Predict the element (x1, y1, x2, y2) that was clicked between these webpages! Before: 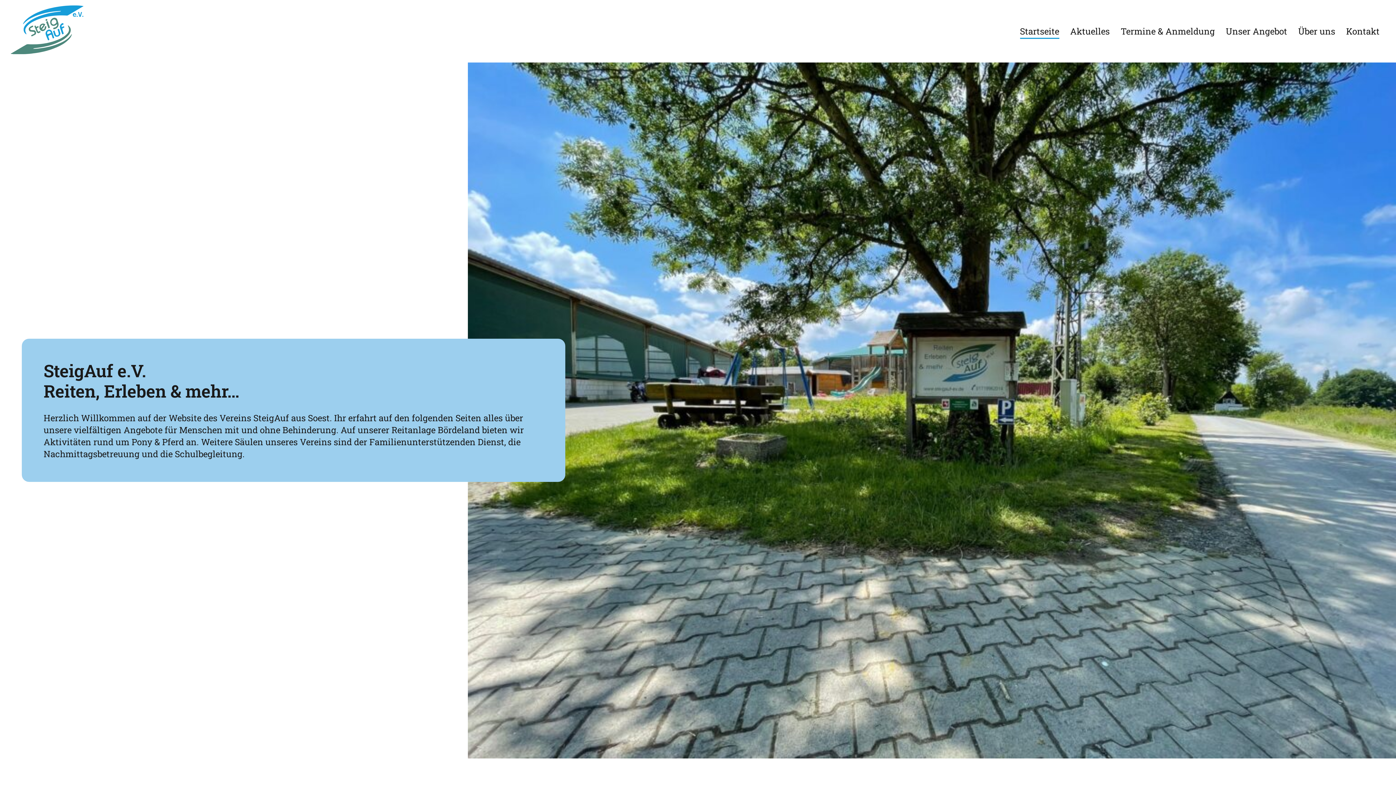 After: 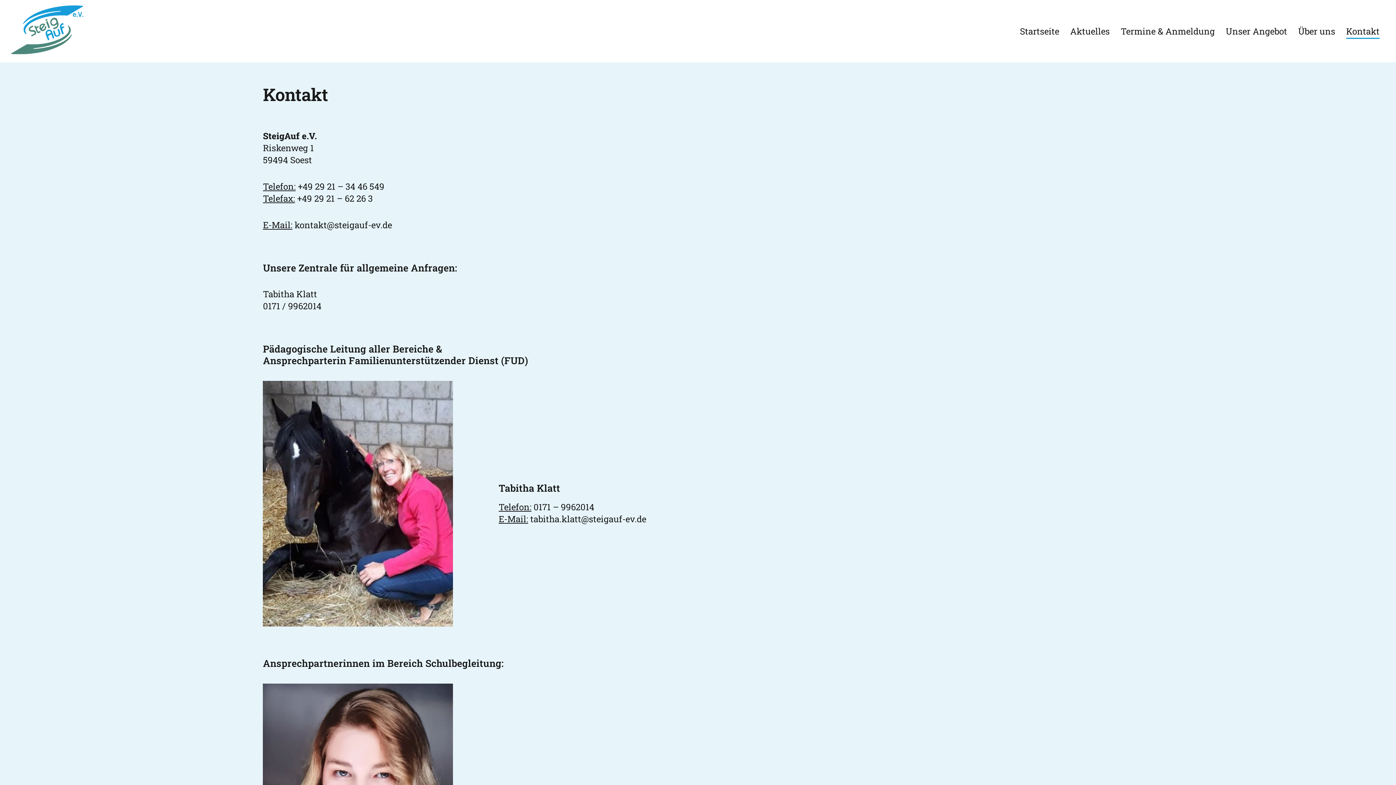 Action: label: Kontakt bbox: (1341, 19, 1385, 42)